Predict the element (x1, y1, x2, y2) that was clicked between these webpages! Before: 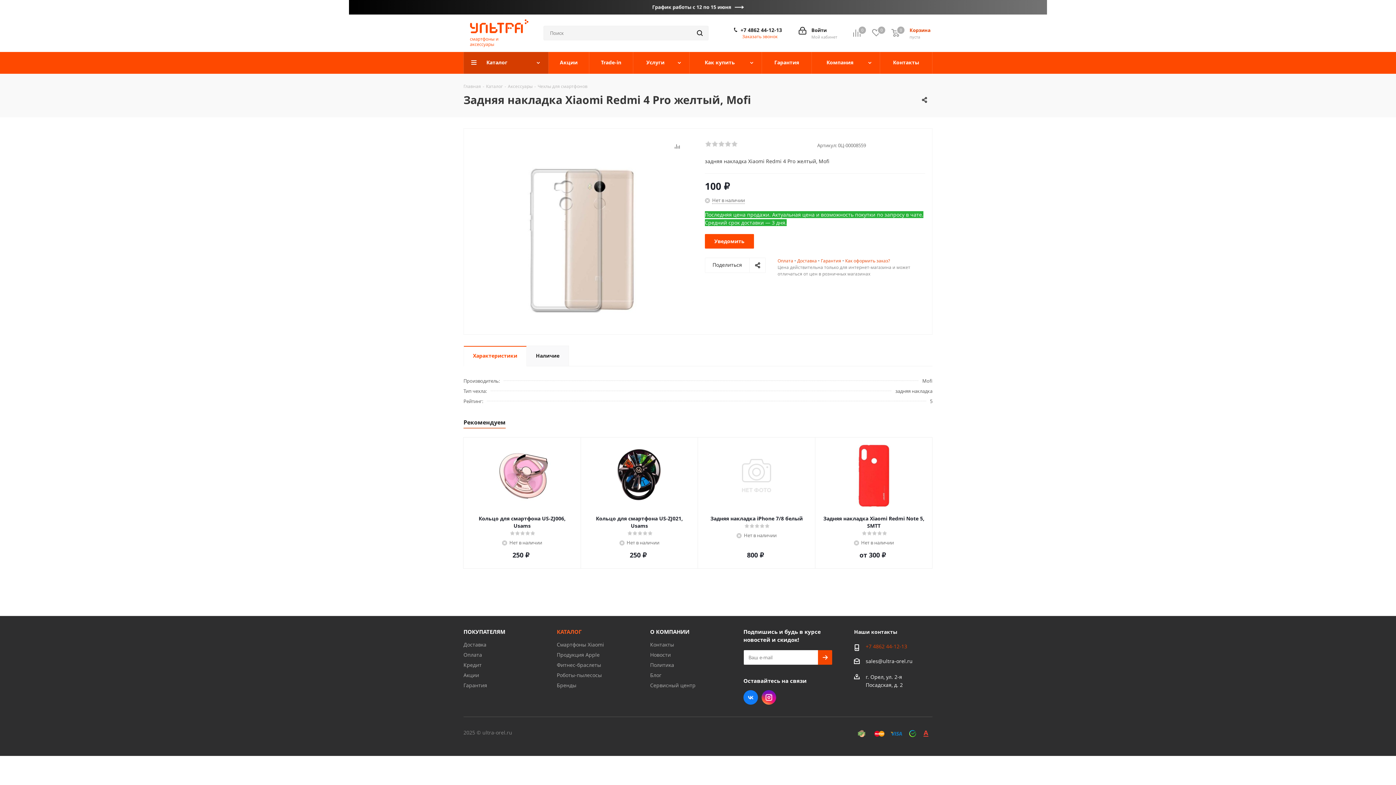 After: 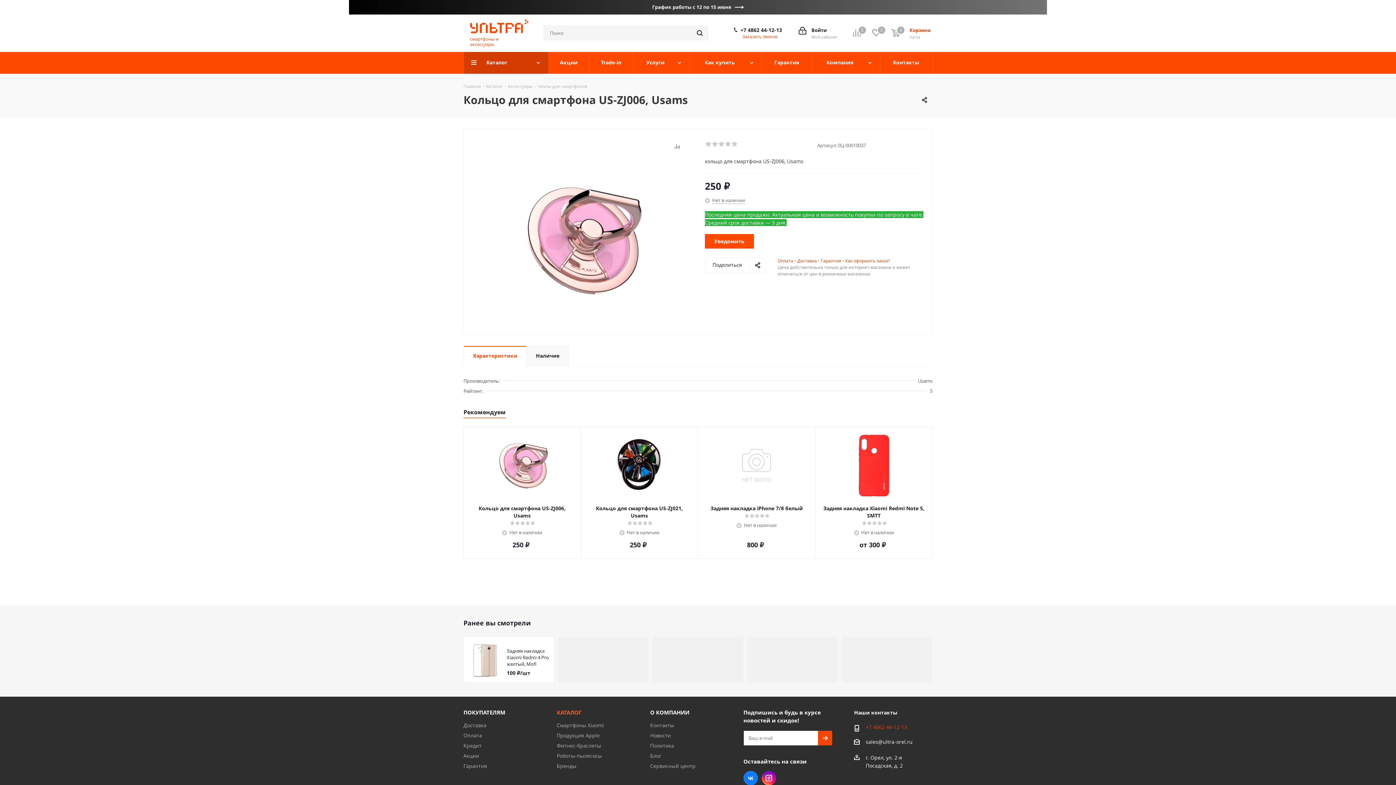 Action: label: Кольцо для смартфона US-ZJ006, Usams bbox: (470, 515, 573, 529)